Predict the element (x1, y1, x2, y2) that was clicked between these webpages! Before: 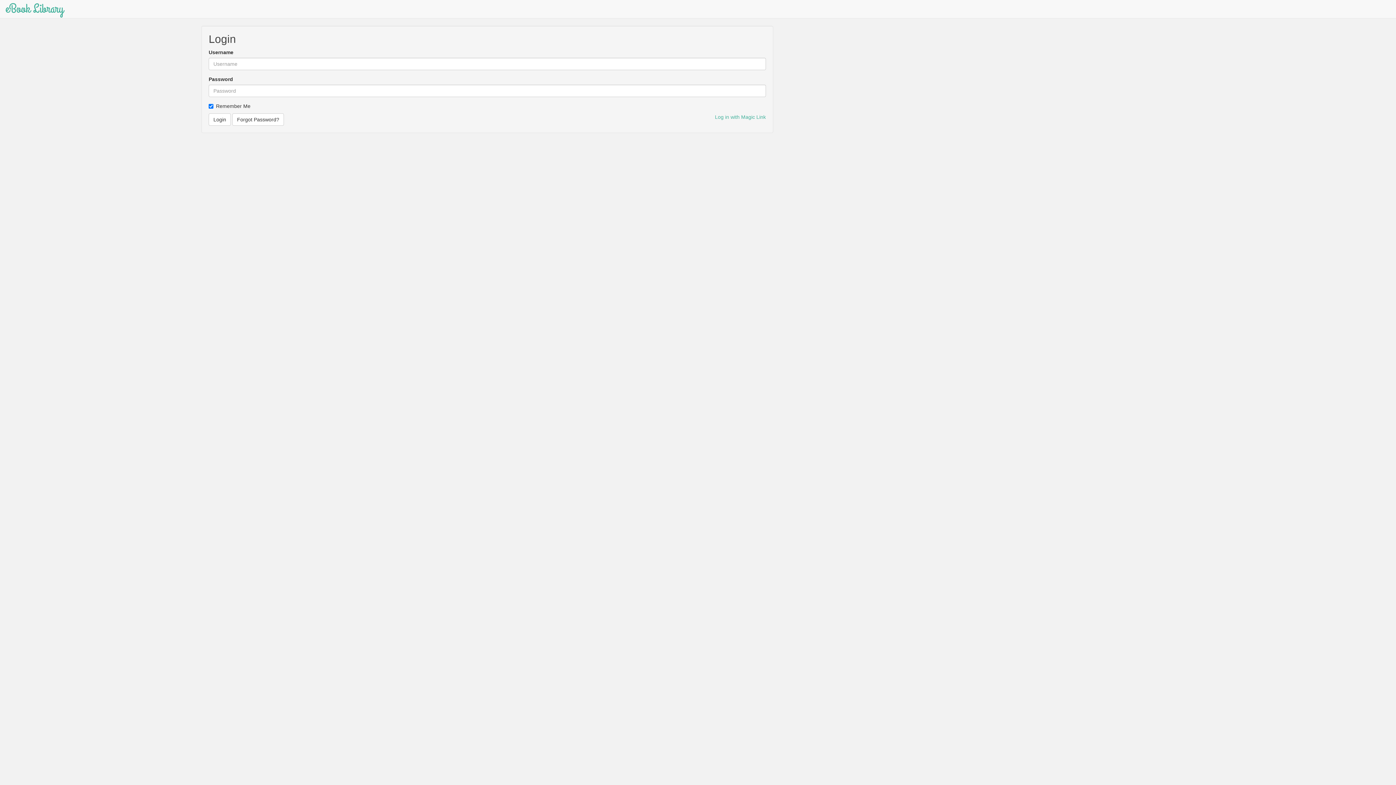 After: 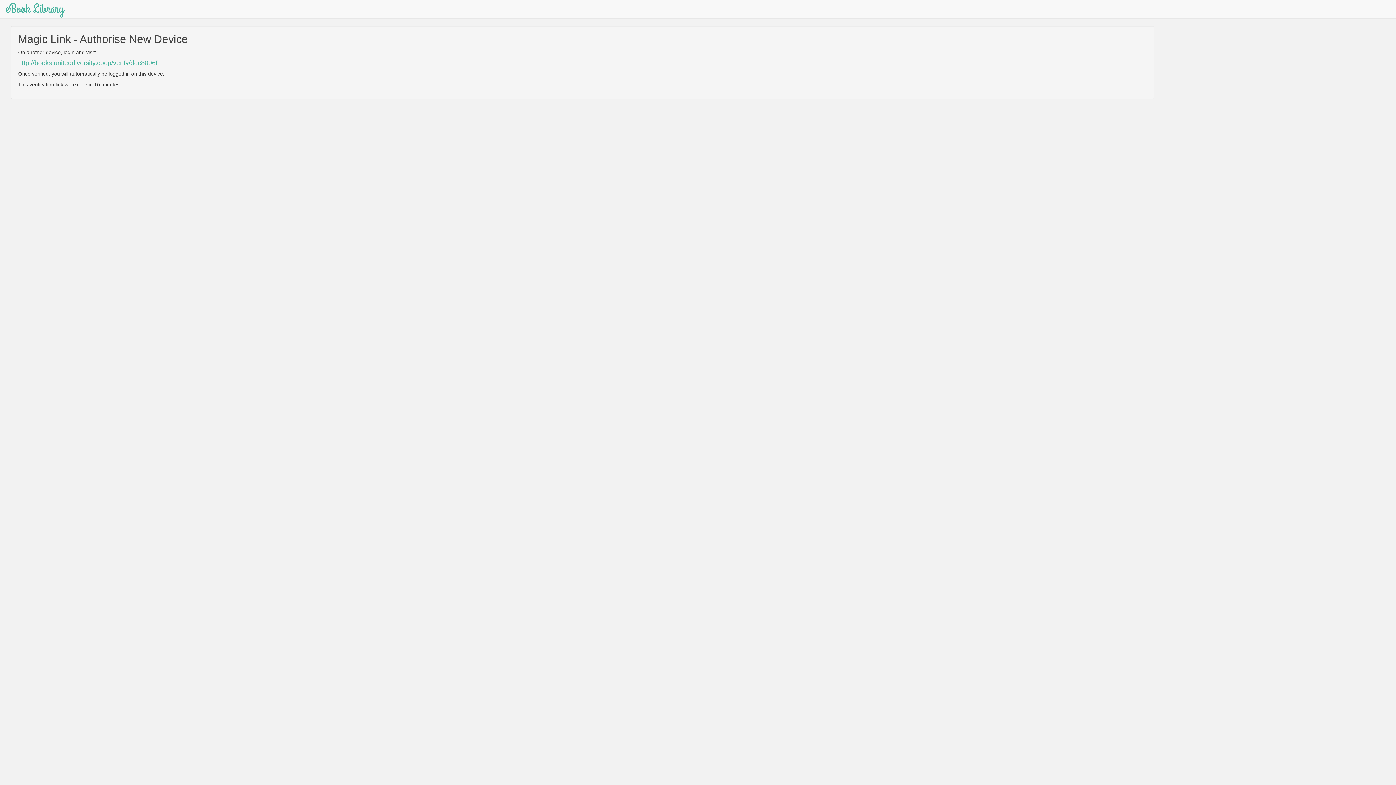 Action: label: Log in with Magic Link bbox: (715, 113, 766, 120)